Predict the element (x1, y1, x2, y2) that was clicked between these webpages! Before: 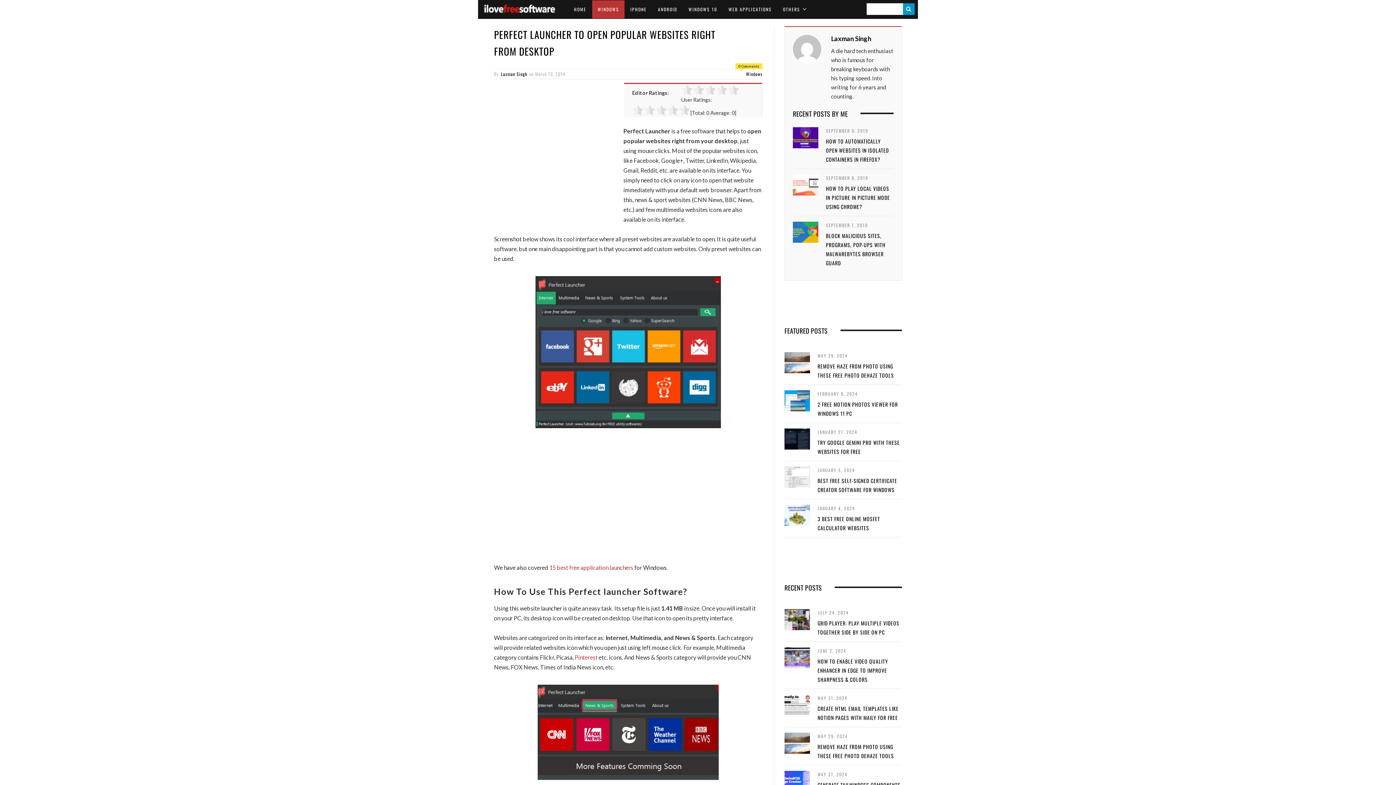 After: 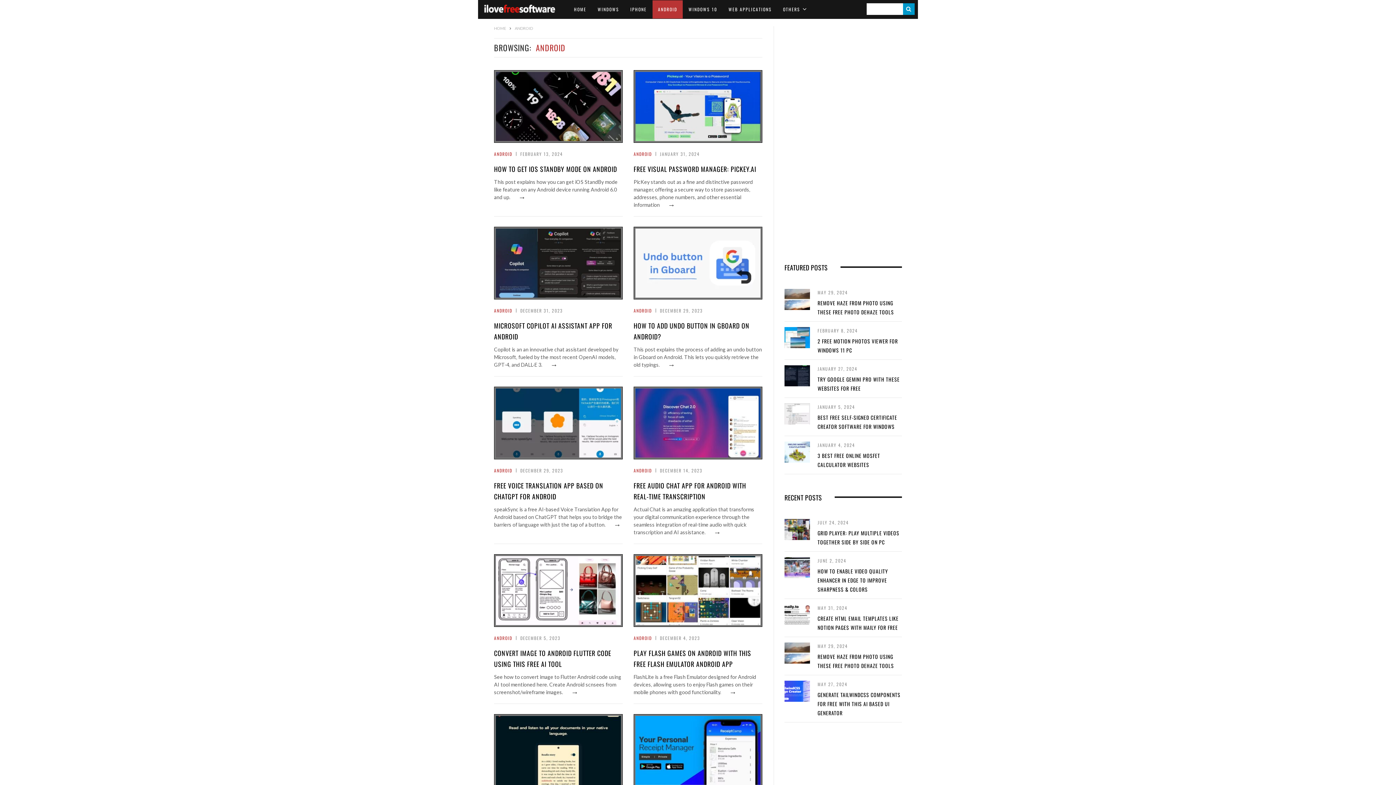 Action: label: ANDROID bbox: (652, 0, 682, 18)